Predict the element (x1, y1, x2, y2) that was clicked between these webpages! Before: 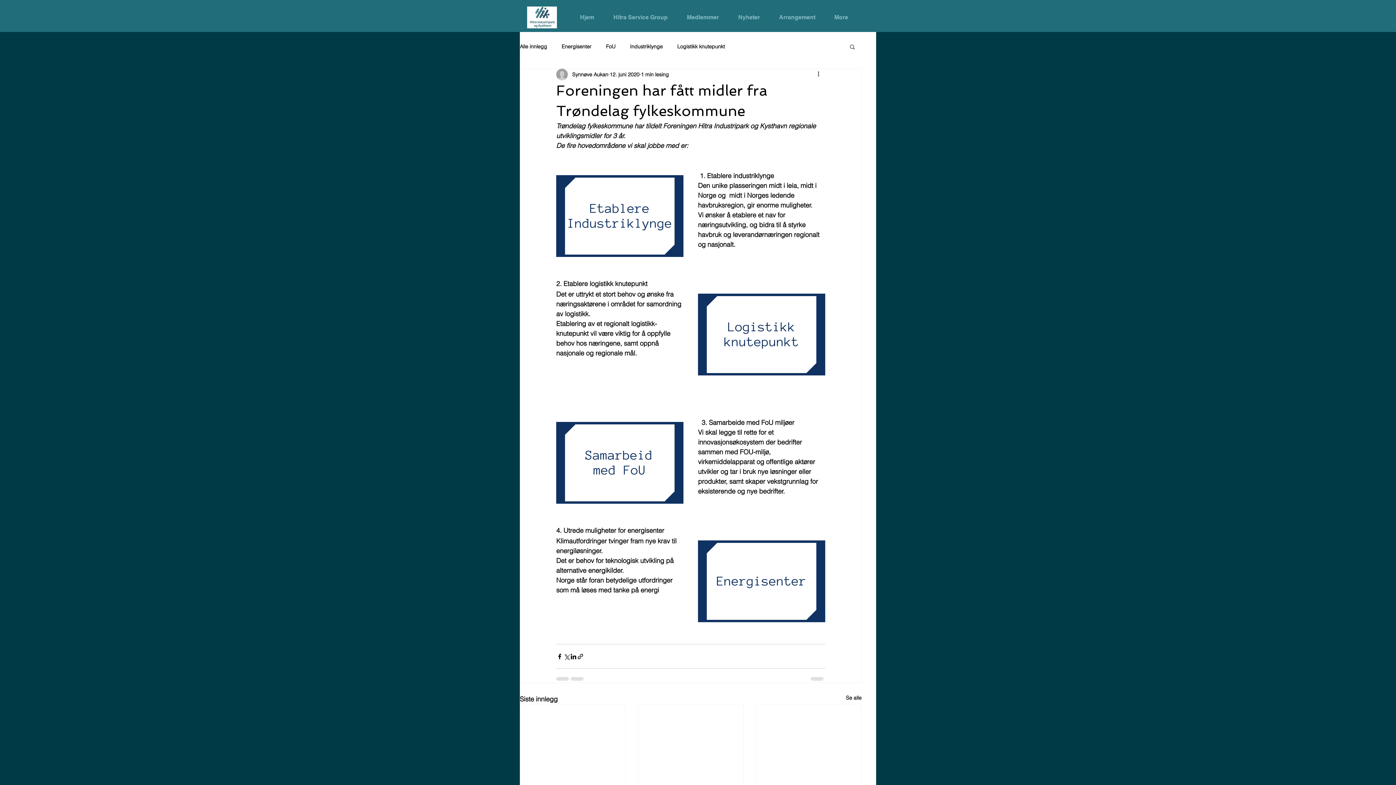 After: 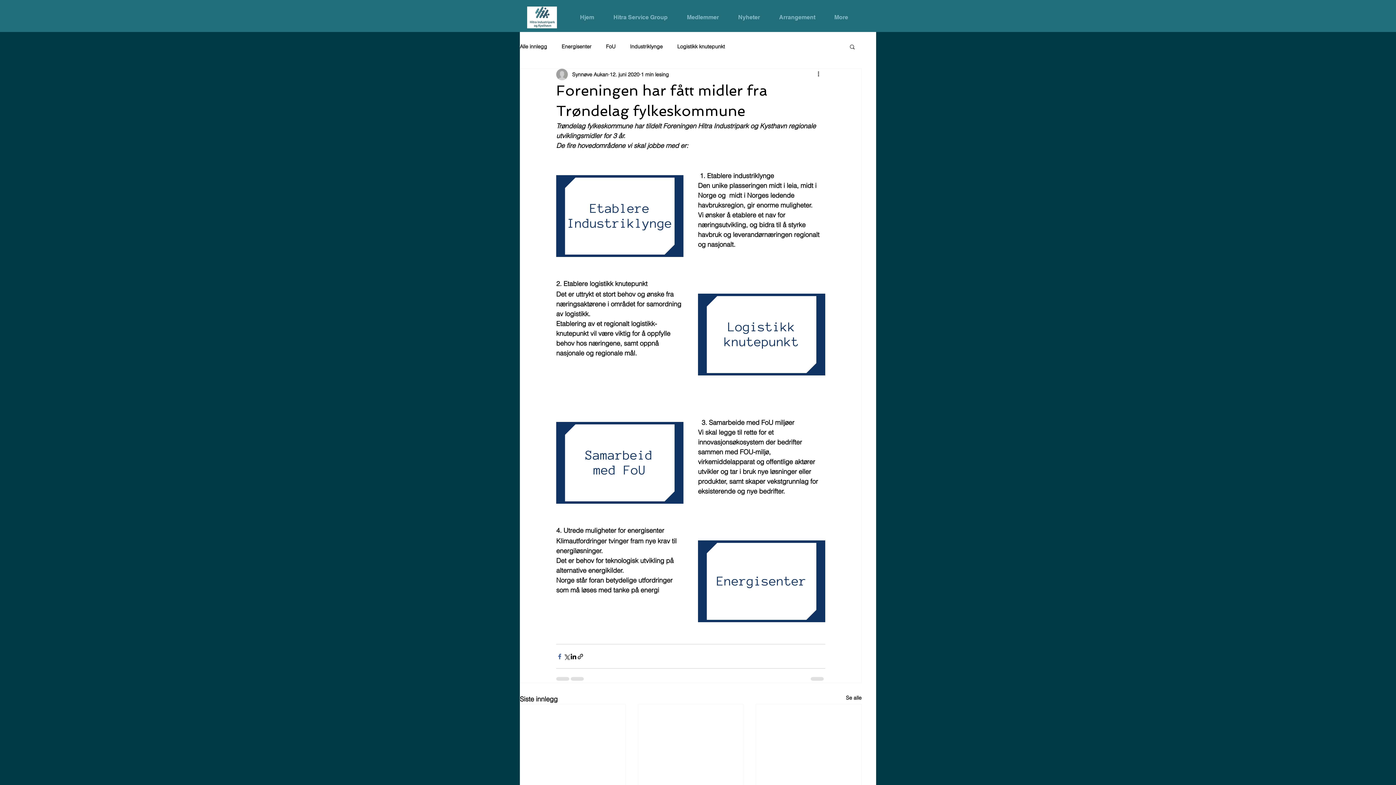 Action: label: Del via Facebook bbox: (556, 653, 563, 660)